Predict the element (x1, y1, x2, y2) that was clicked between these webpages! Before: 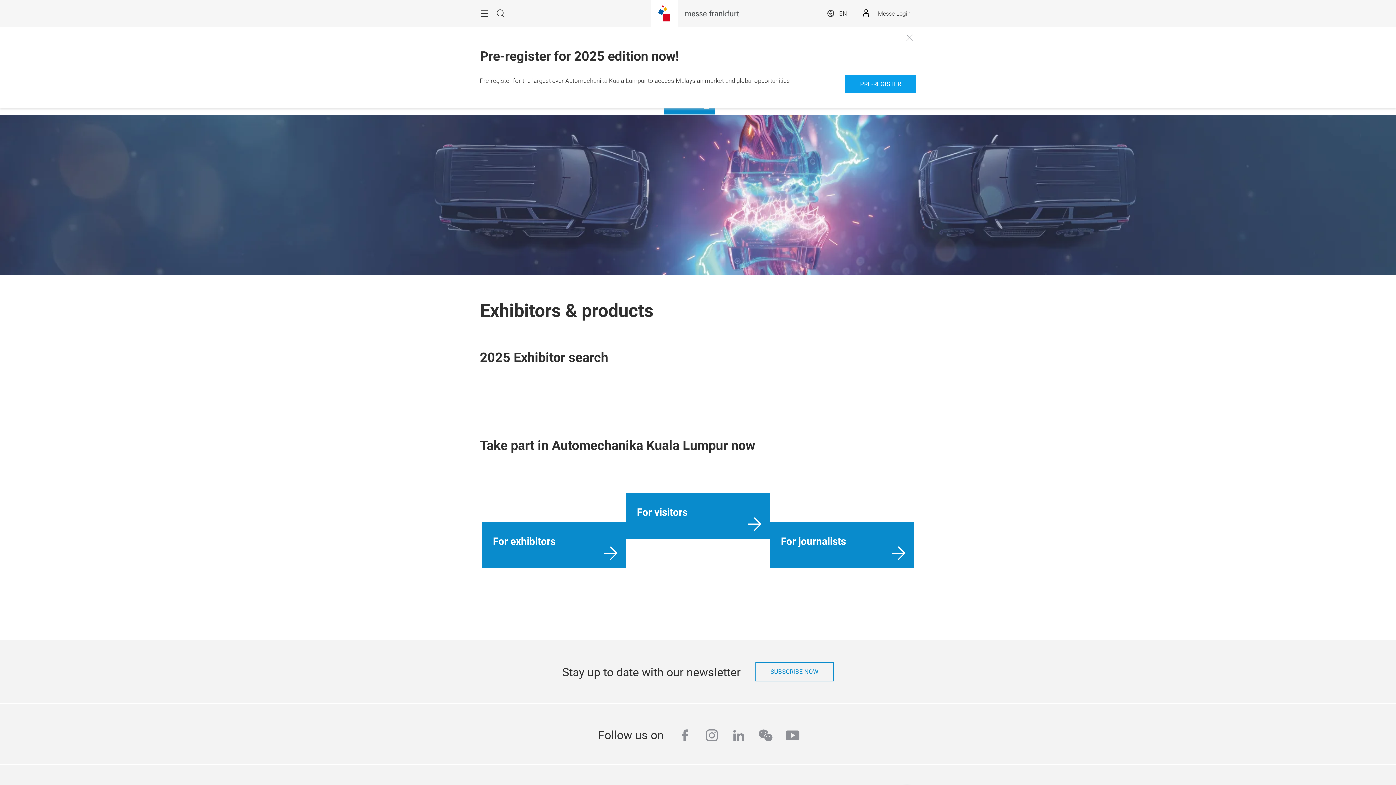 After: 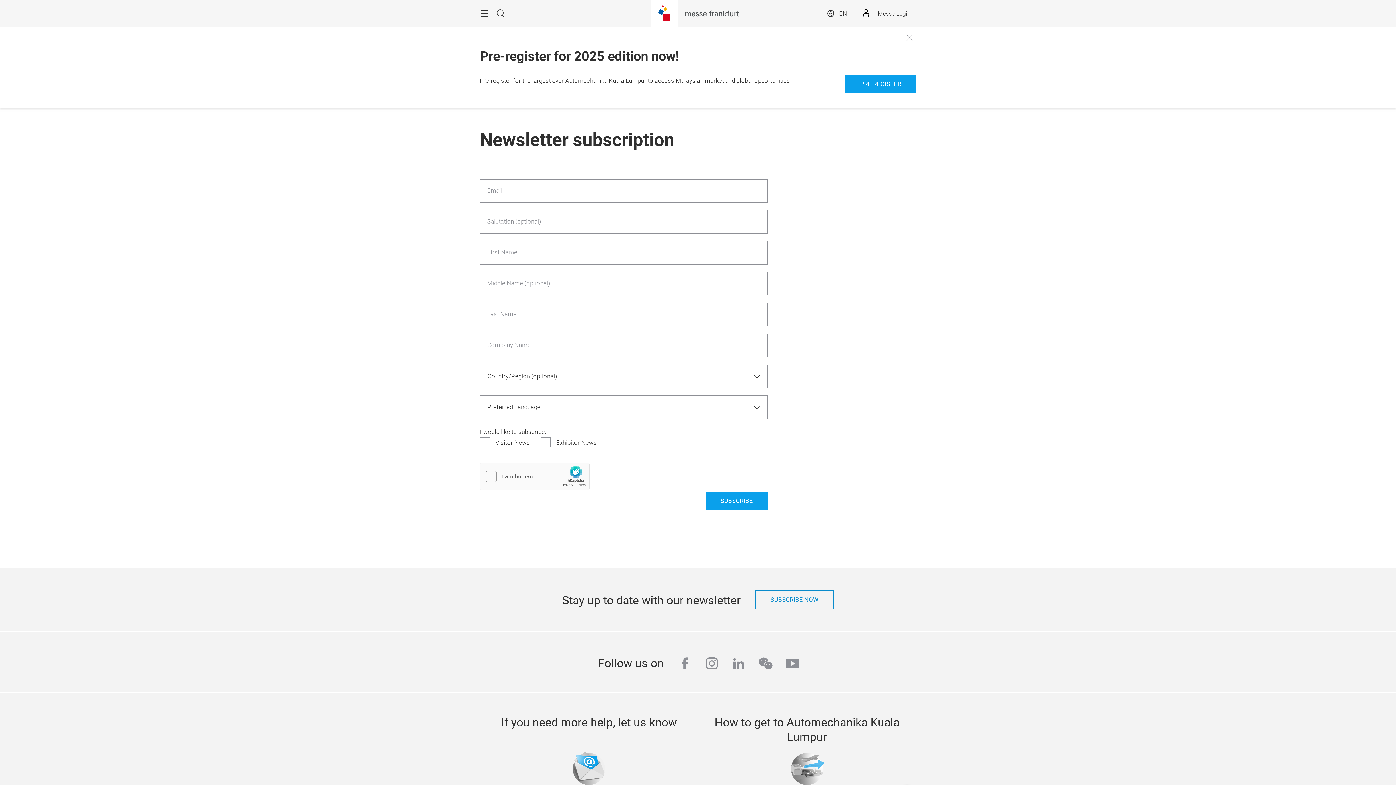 Action: label: SUBSCRIBE NOW bbox: (755, 662, 834, 681)